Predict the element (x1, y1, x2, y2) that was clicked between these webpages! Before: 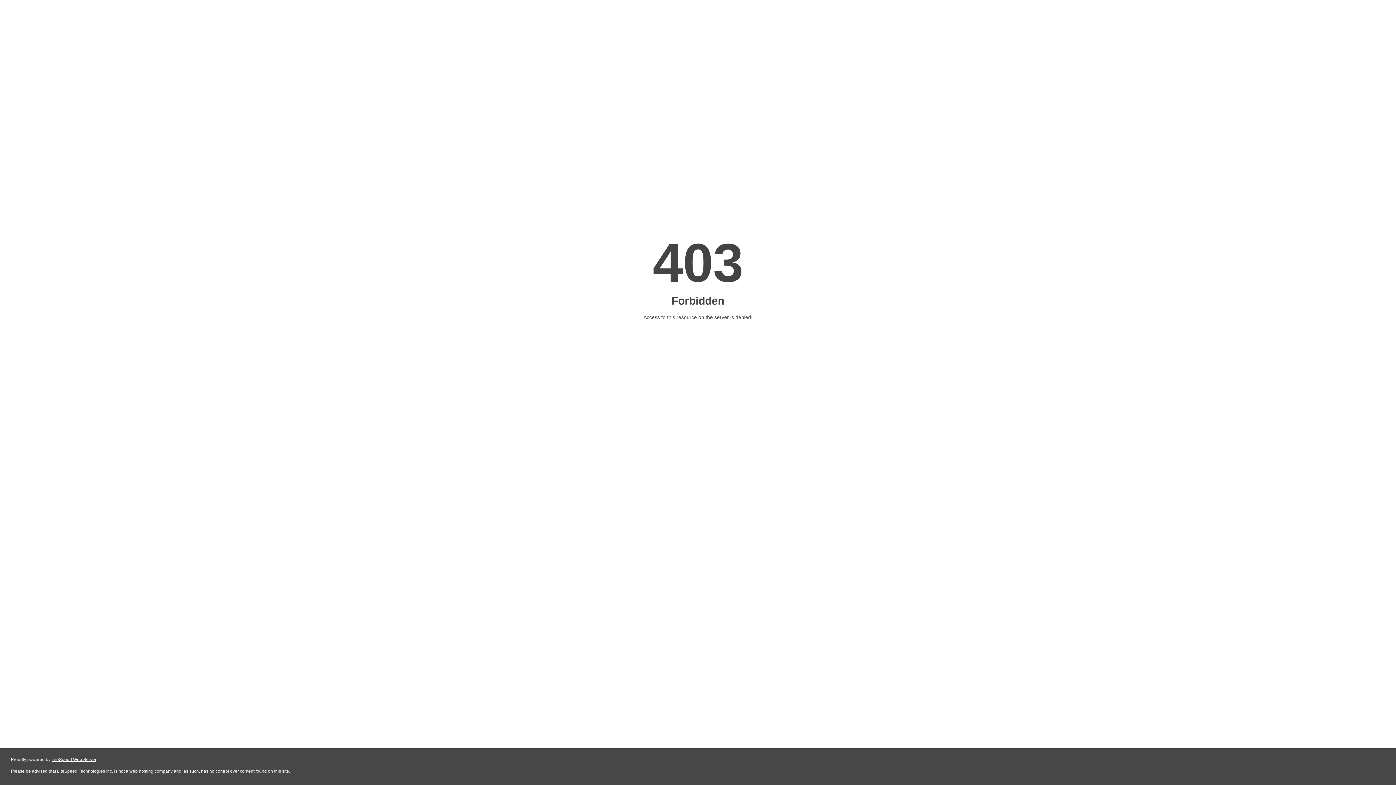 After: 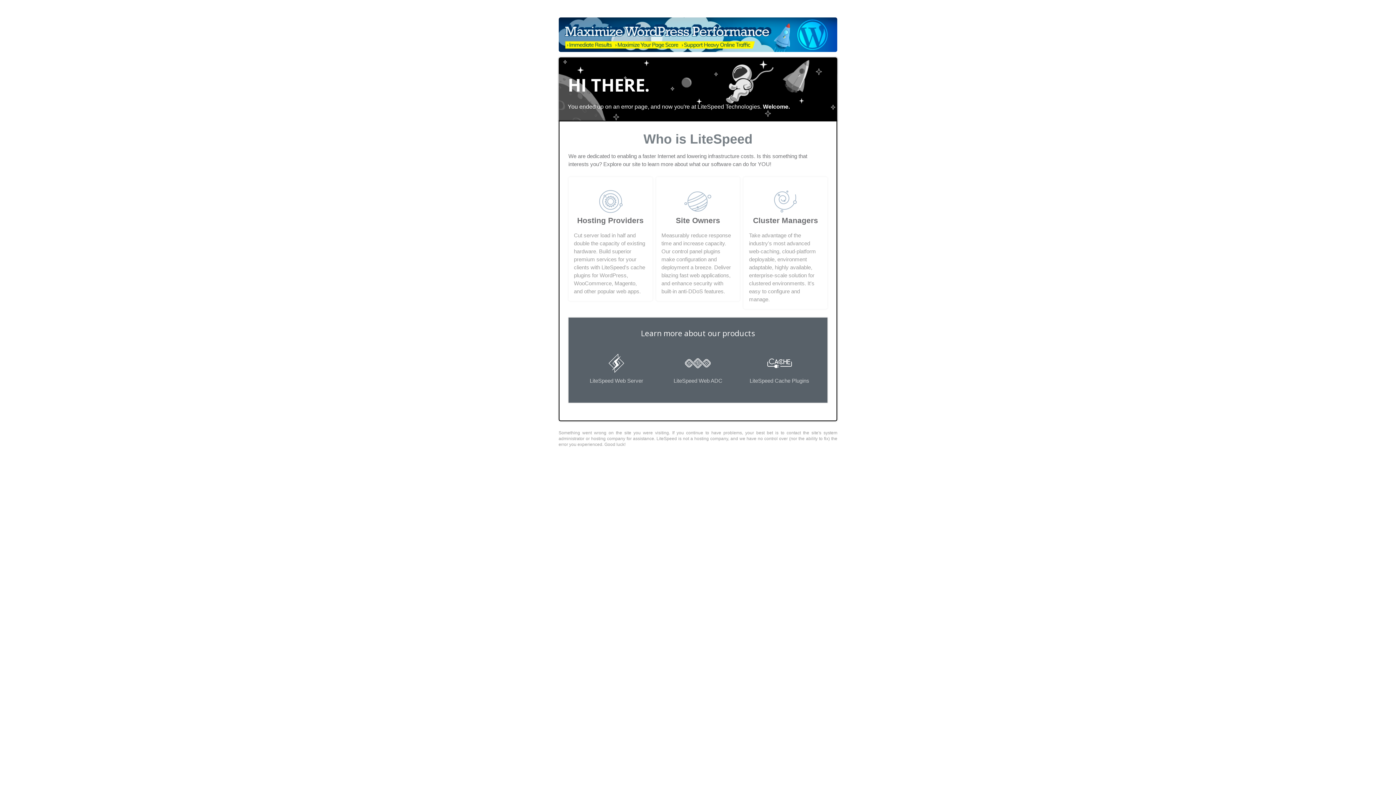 Action: bbox: (51, 757, 96, 762) label: LiteSpeed Web Server